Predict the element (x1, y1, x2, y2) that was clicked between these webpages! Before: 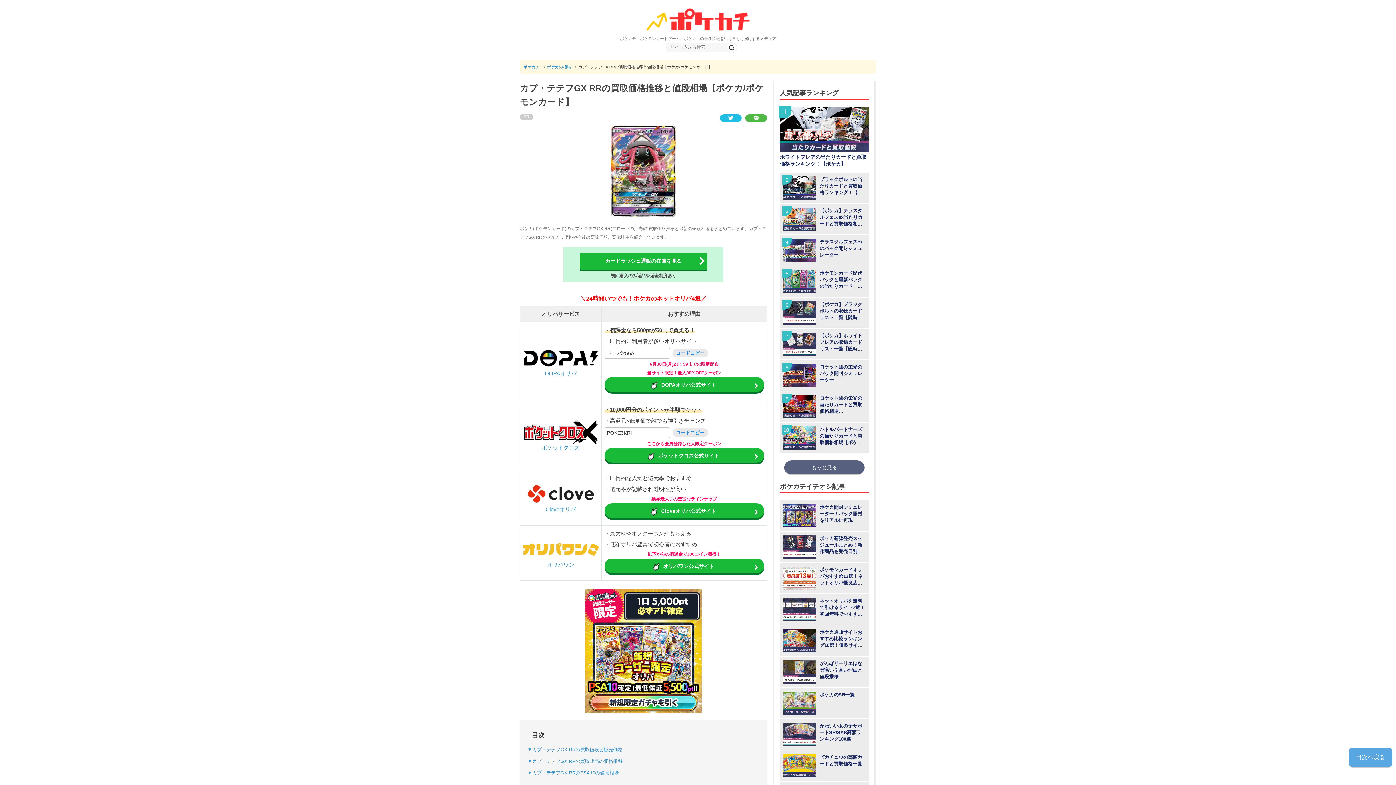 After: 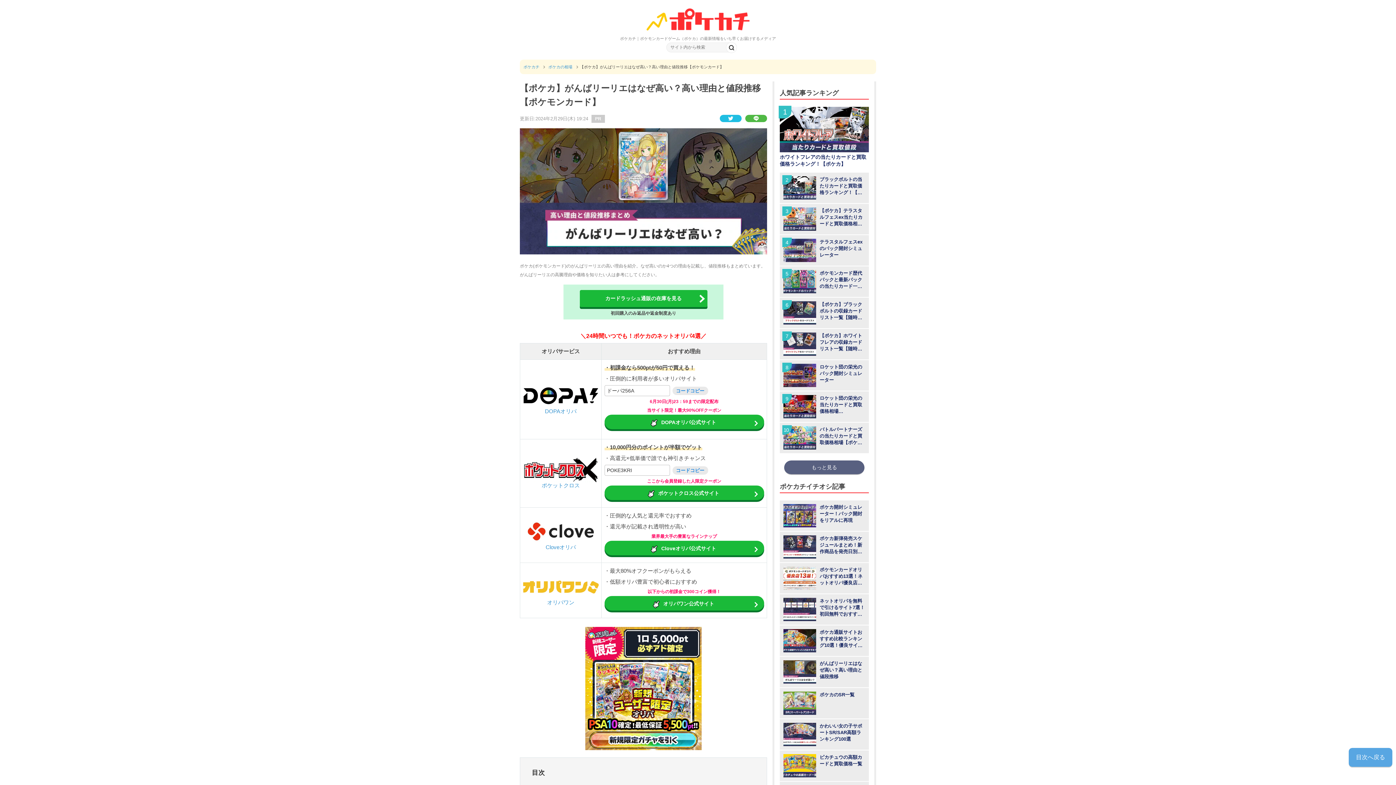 Action: label: がんばリーリエはなぜ高い？高い理由と値段推移 bbox: (780, 657, 869, 687)